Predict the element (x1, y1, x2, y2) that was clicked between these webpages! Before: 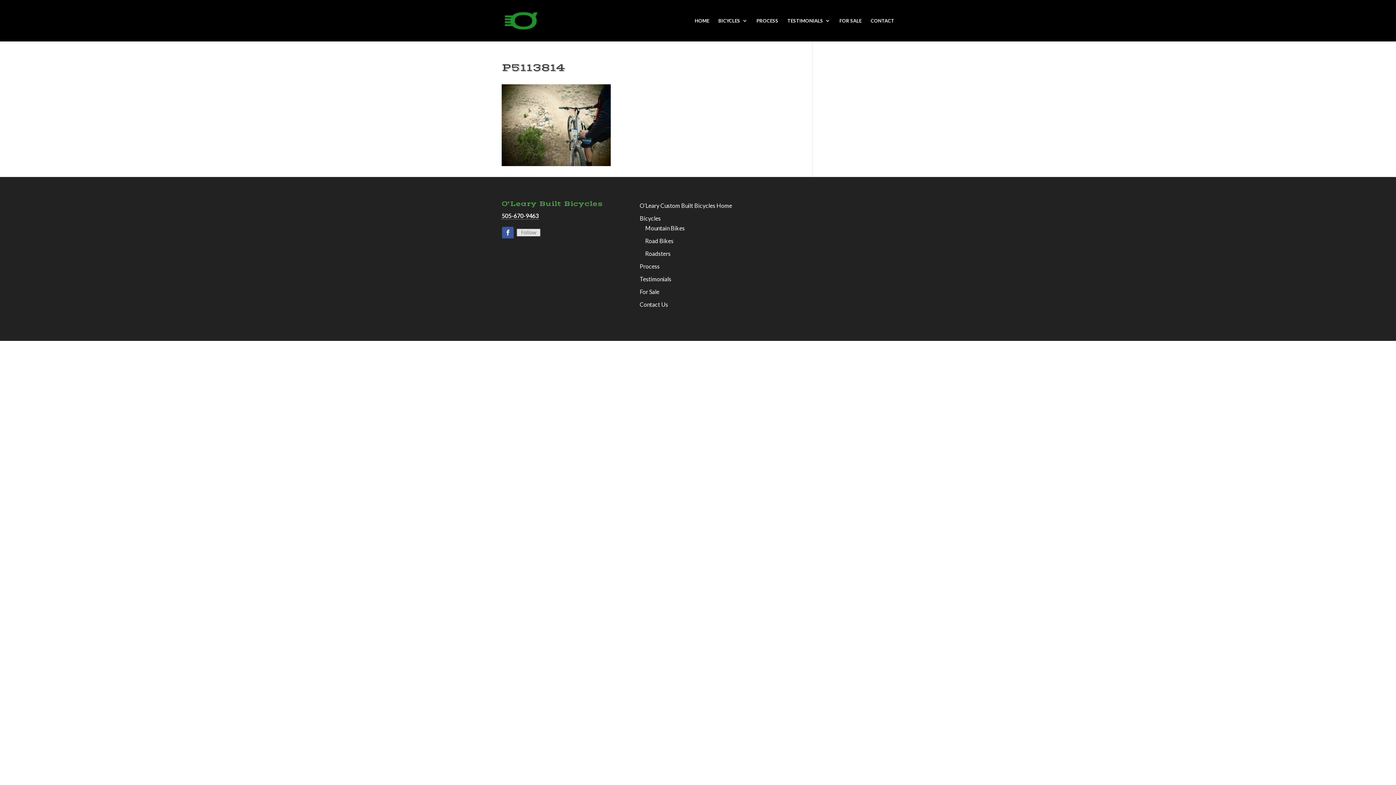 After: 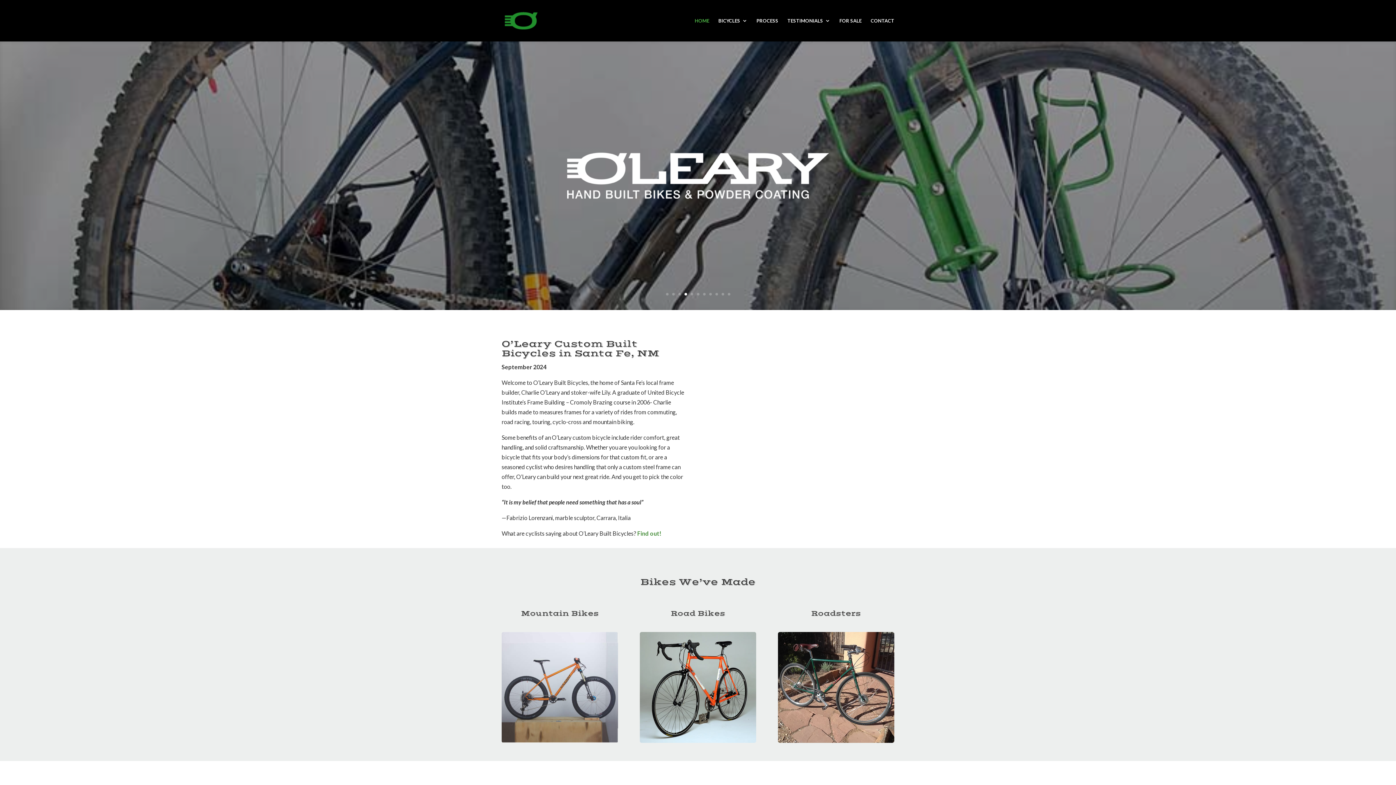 Action: bbox: (694, 18, 709, 41) label: HOME